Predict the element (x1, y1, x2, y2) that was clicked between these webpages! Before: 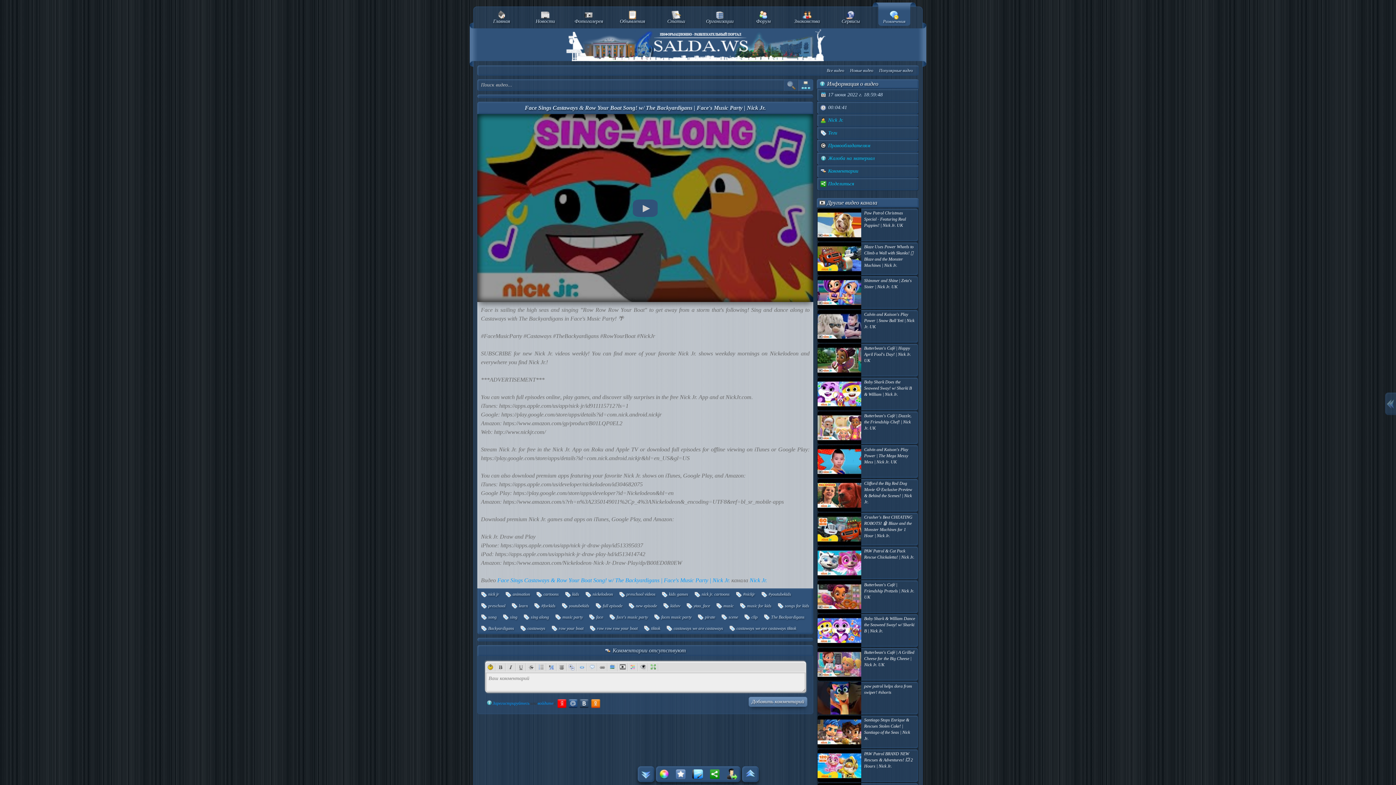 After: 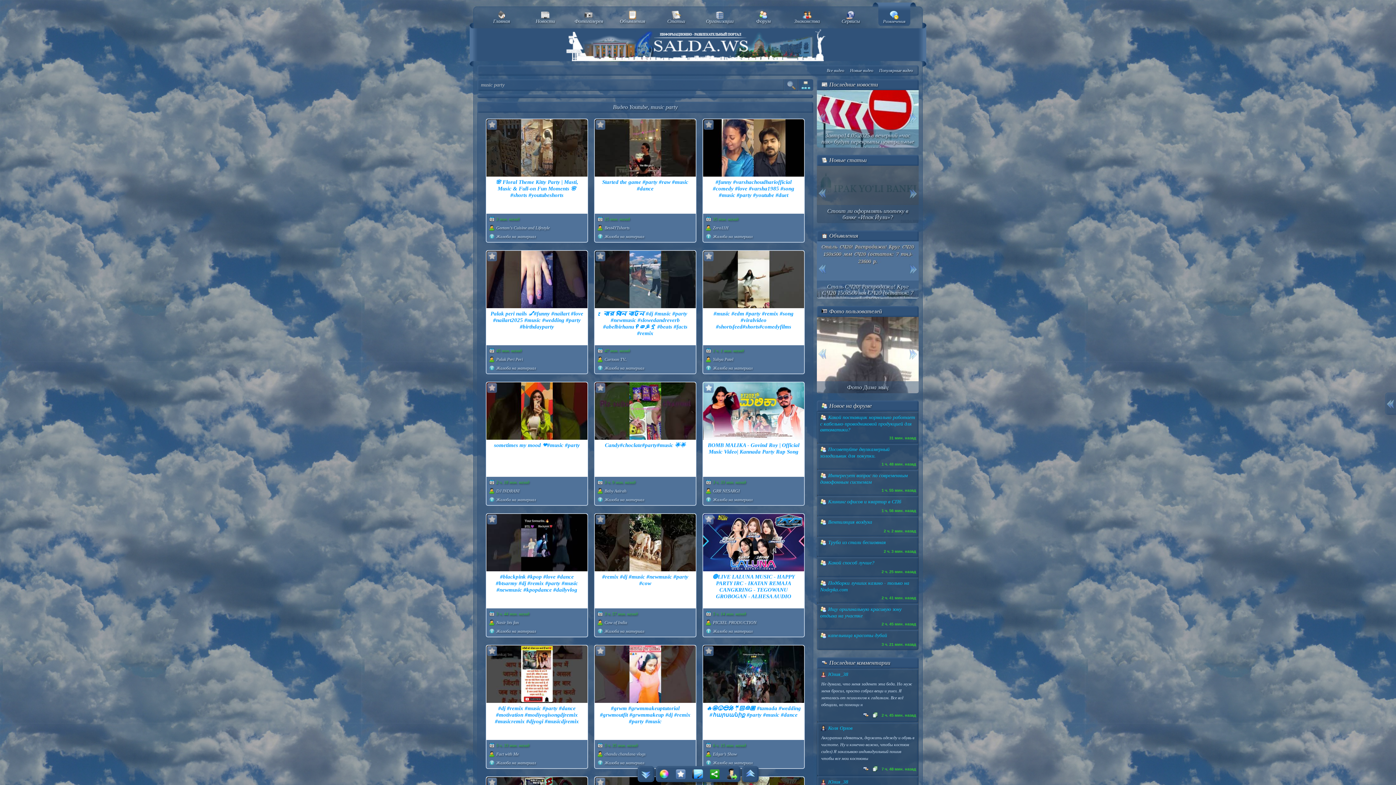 Action: label:  music party bbox: (554, 614, 582, 619)